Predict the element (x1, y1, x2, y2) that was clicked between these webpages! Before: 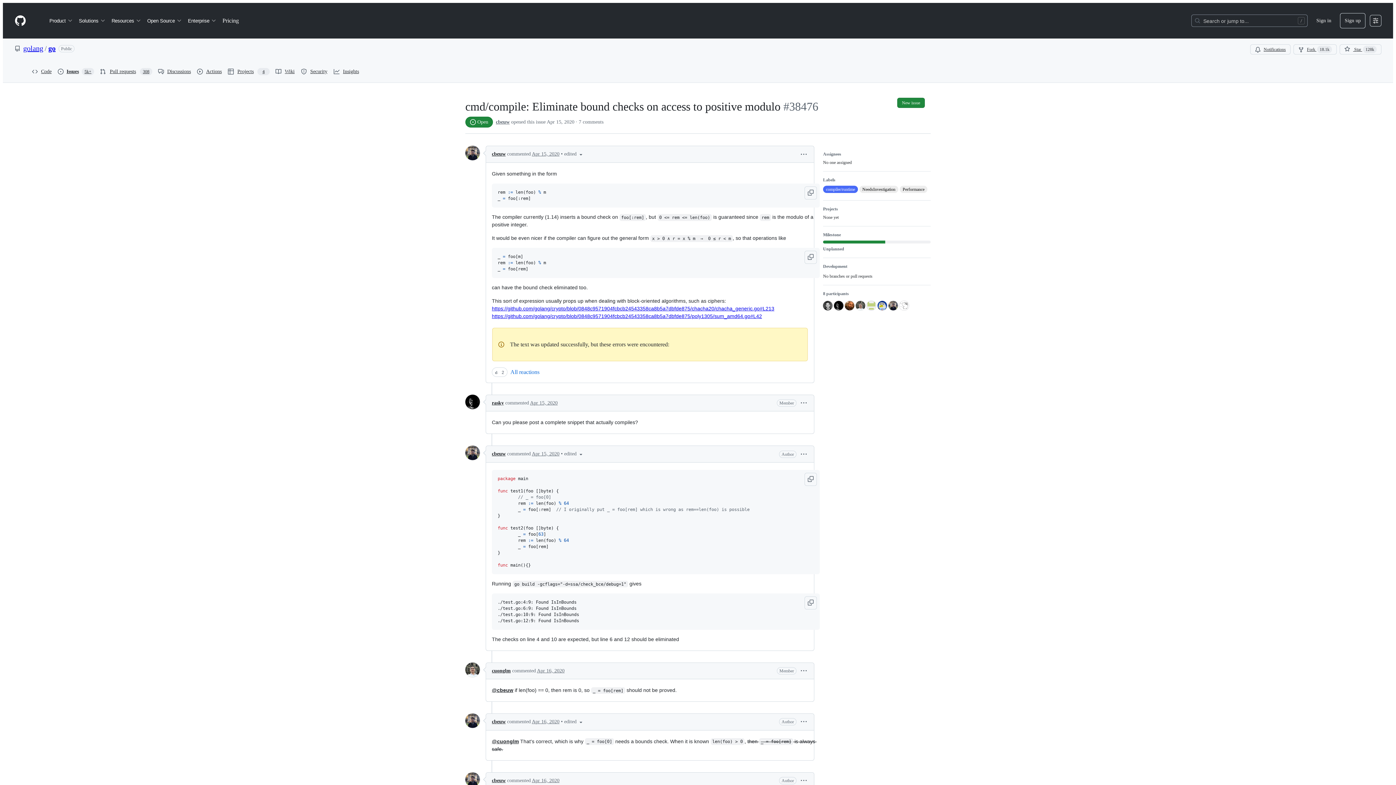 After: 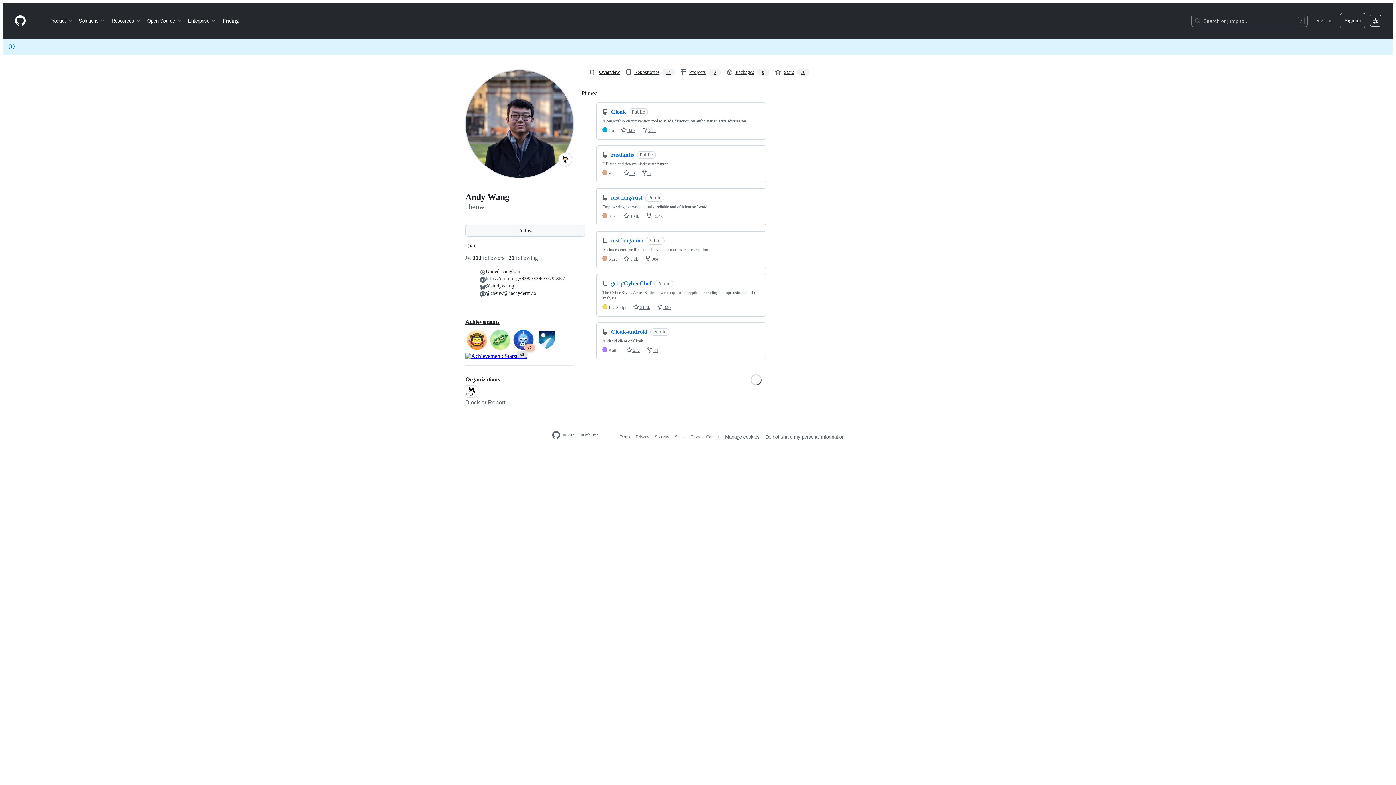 Action: bbox: (496, 119, 509, 124) label: cbeuw